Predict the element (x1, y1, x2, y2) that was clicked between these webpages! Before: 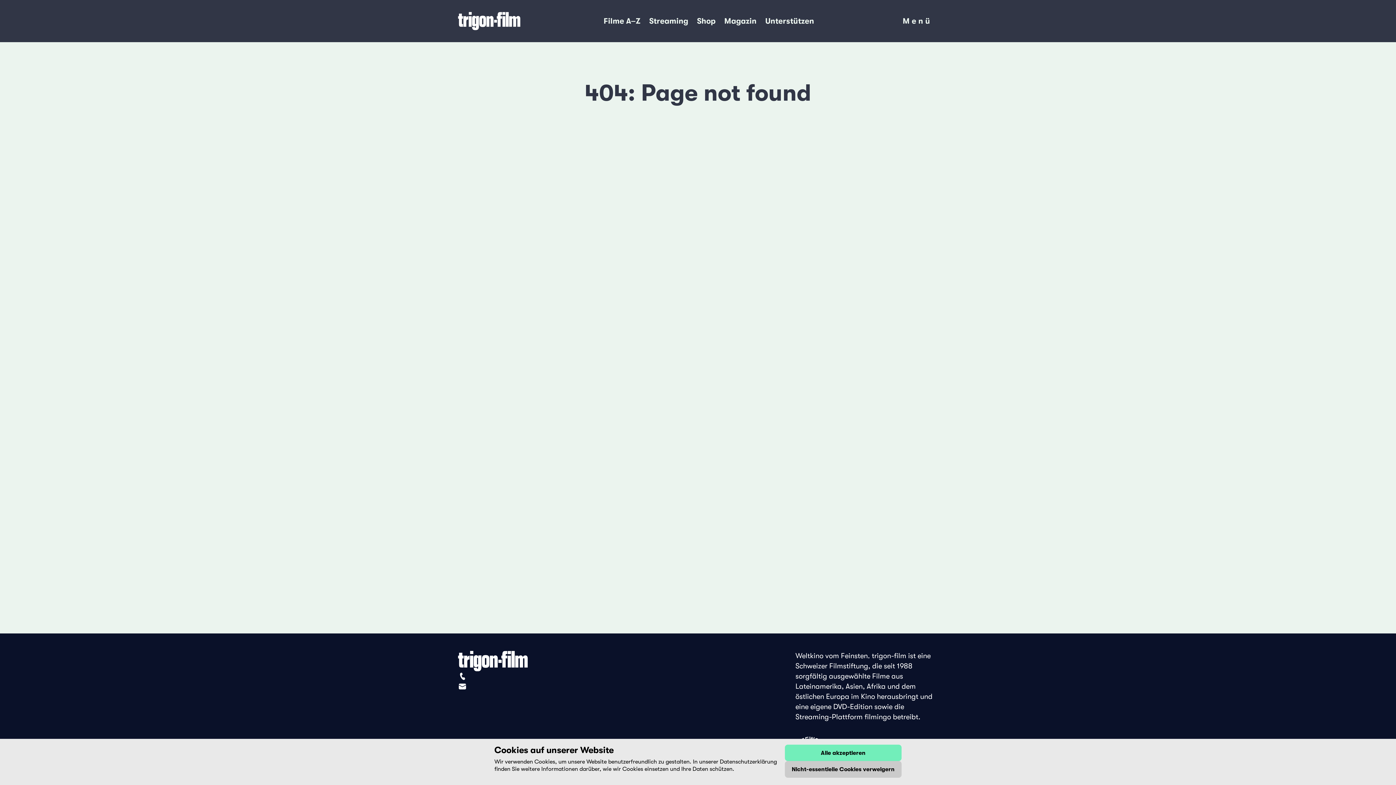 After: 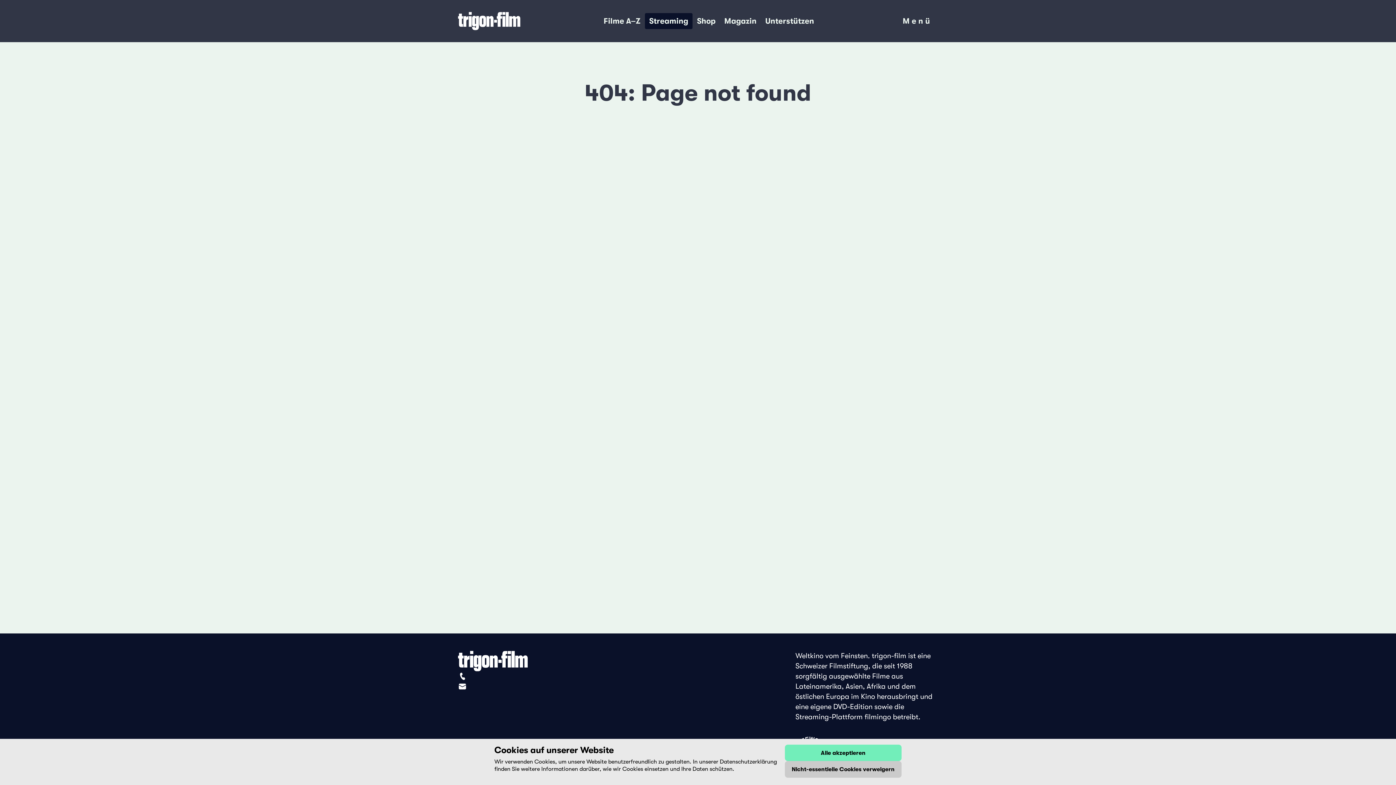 Action: bbox: (645, 13, 692, 29) label: Streaming